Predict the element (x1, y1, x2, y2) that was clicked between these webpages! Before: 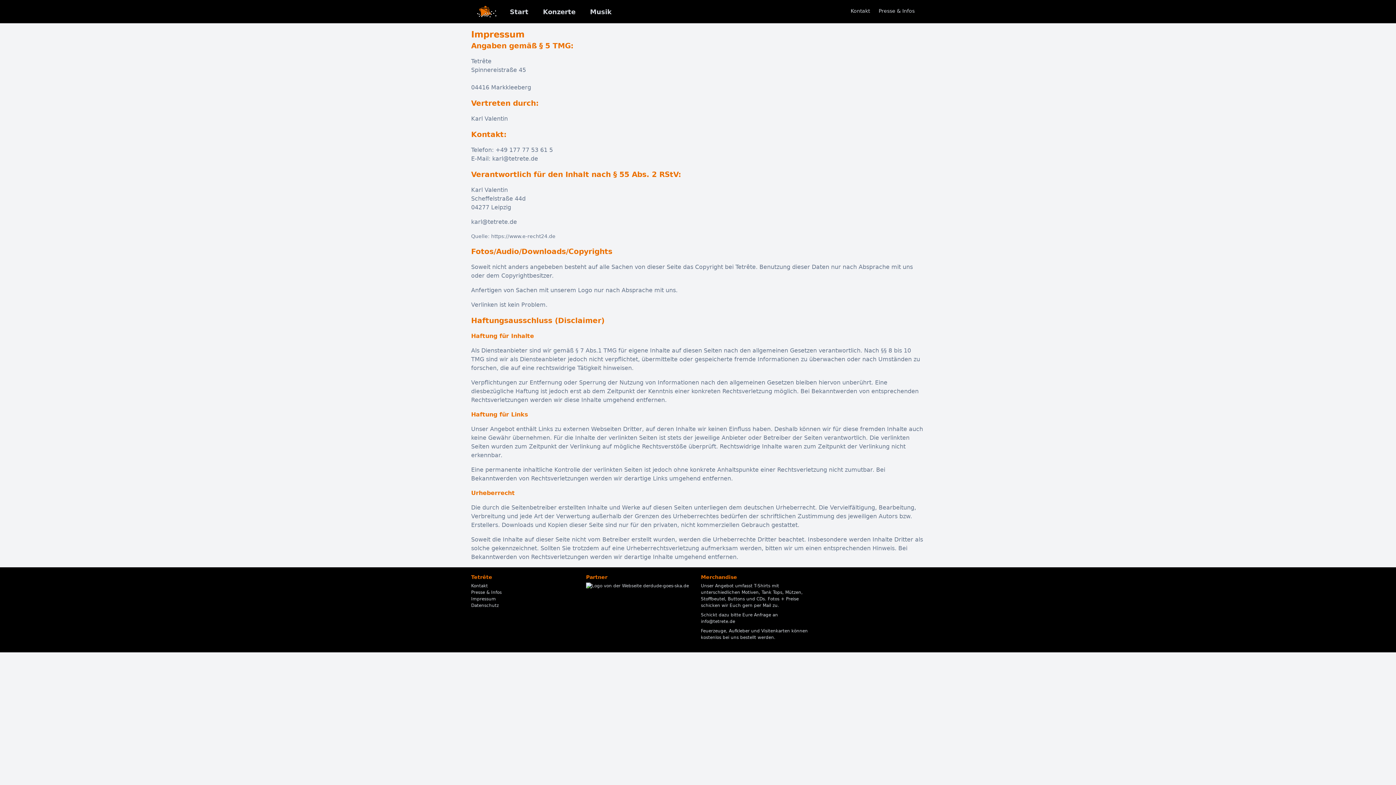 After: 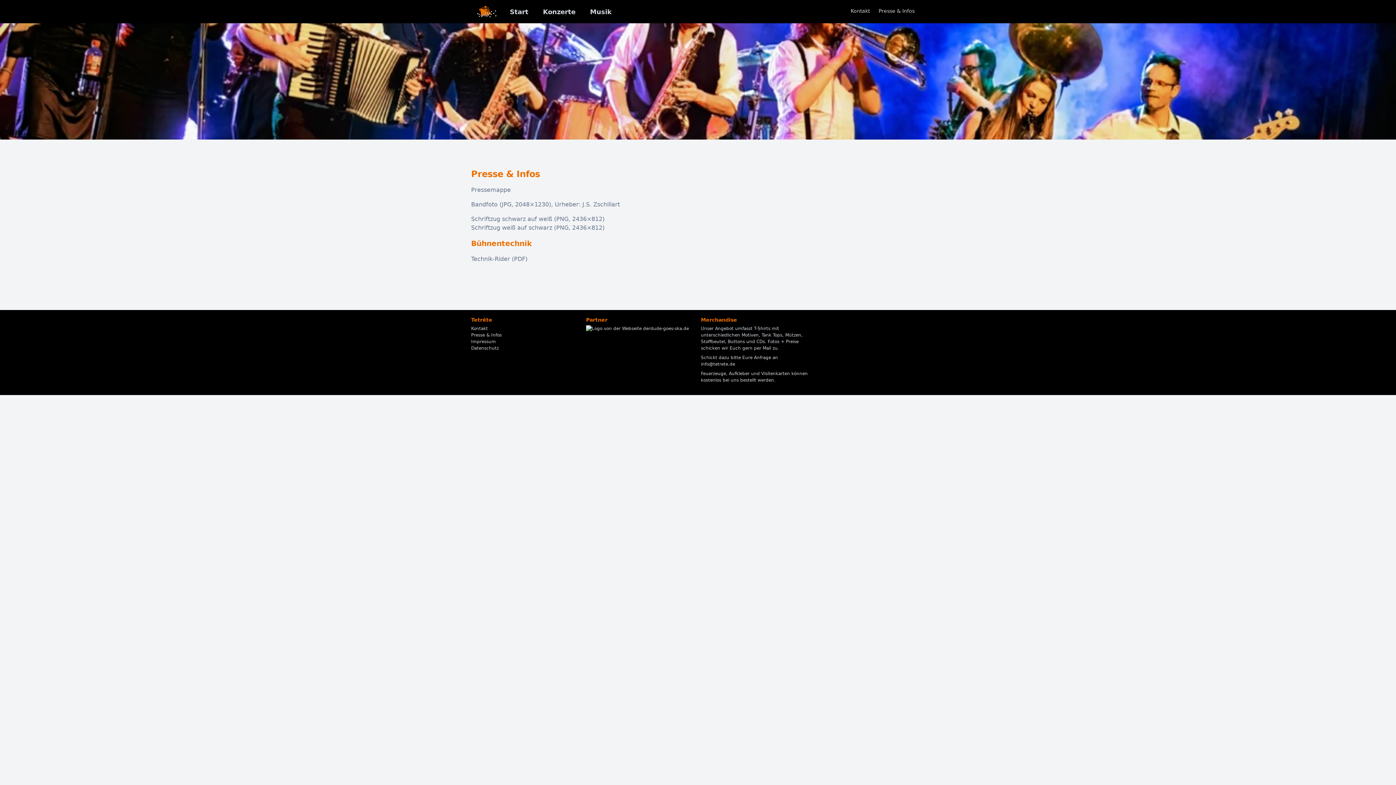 Action: bbox: (874, 3, 919, 19) label: Presse & Infos